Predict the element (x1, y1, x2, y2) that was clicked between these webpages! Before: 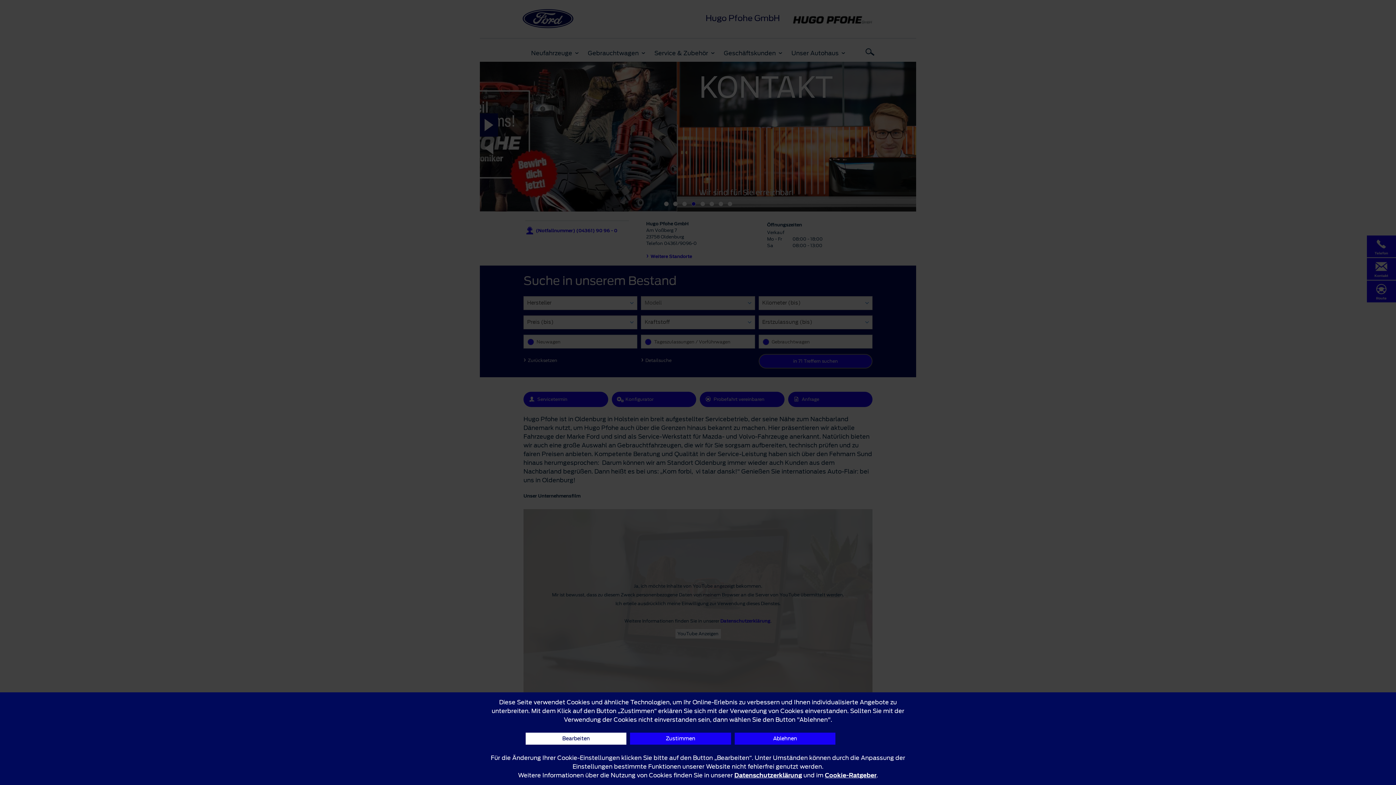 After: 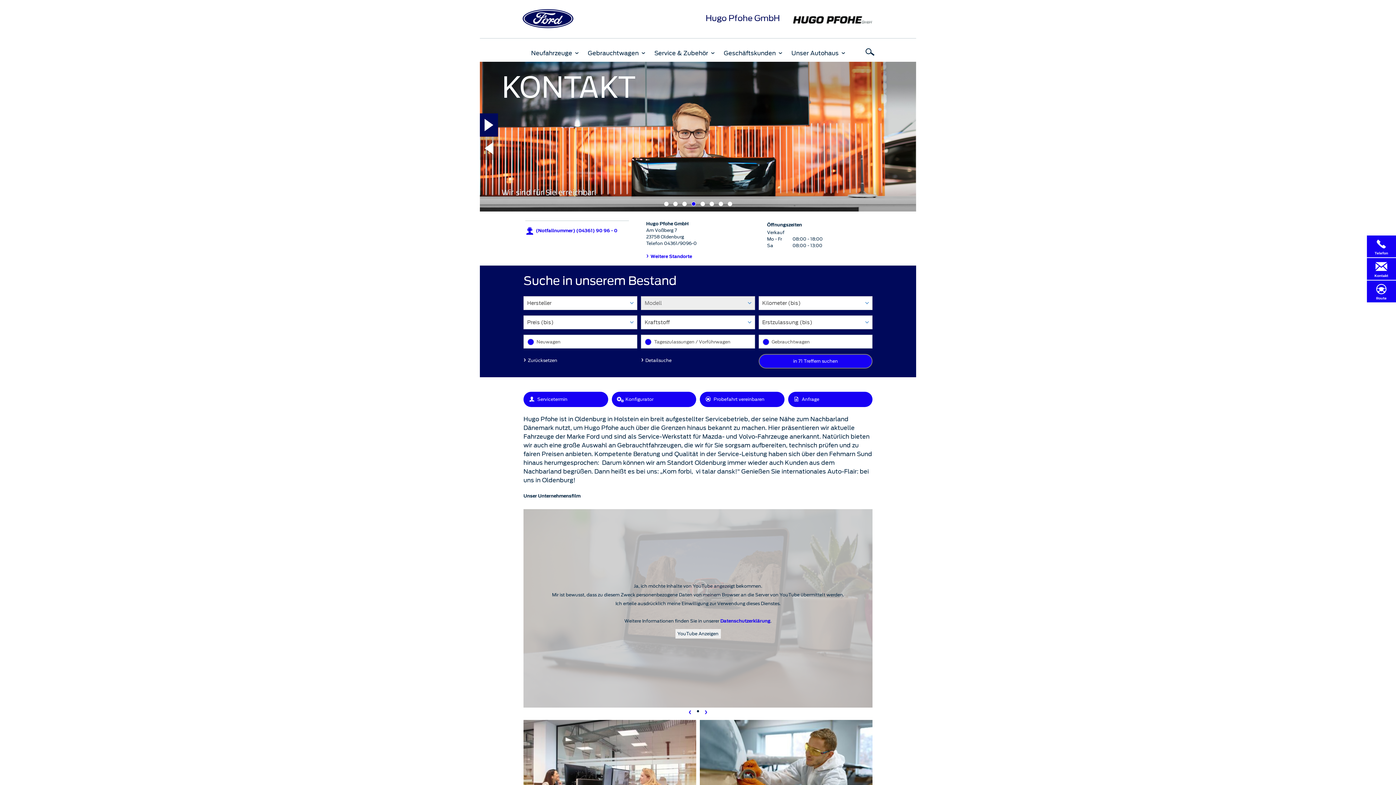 Action: label: Ablehnen bbox: (734, 733, 835, 745)